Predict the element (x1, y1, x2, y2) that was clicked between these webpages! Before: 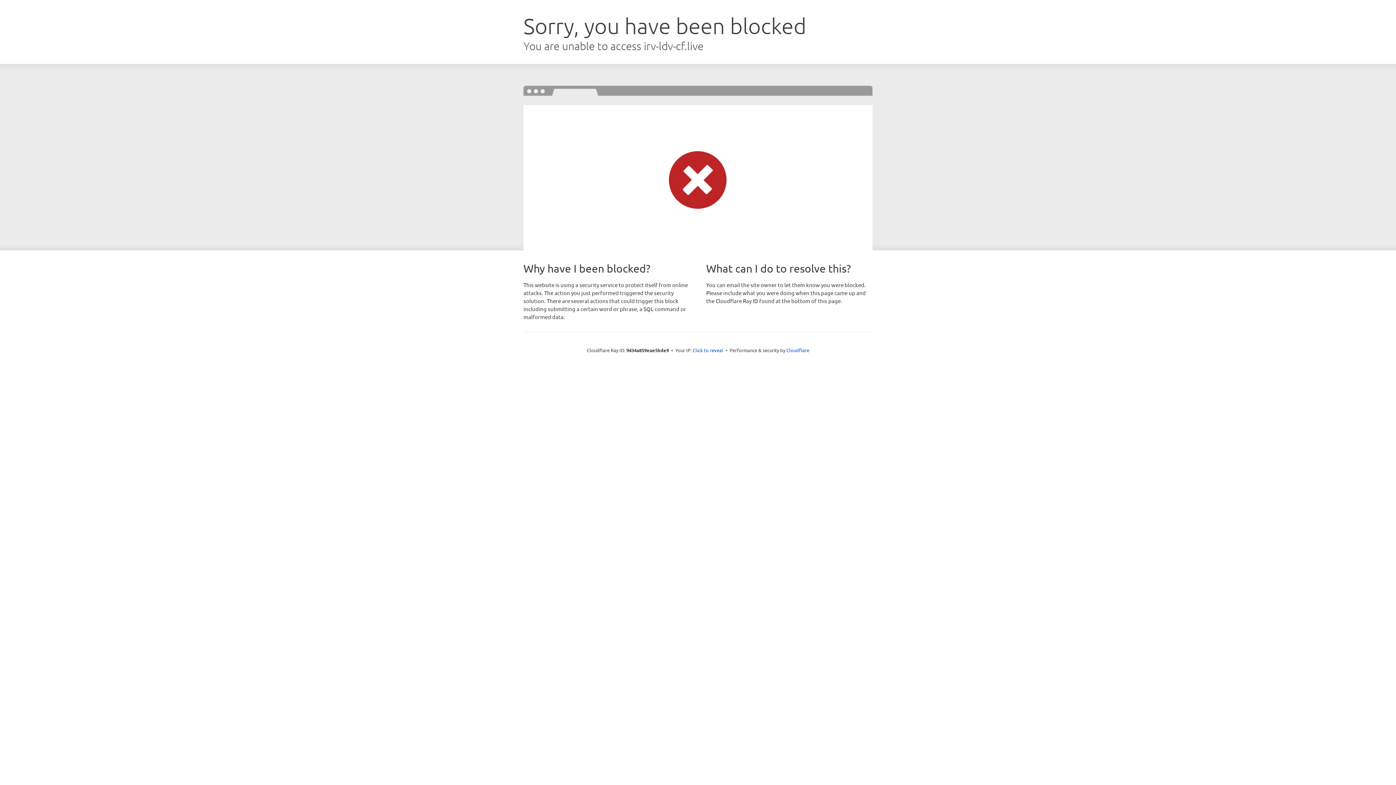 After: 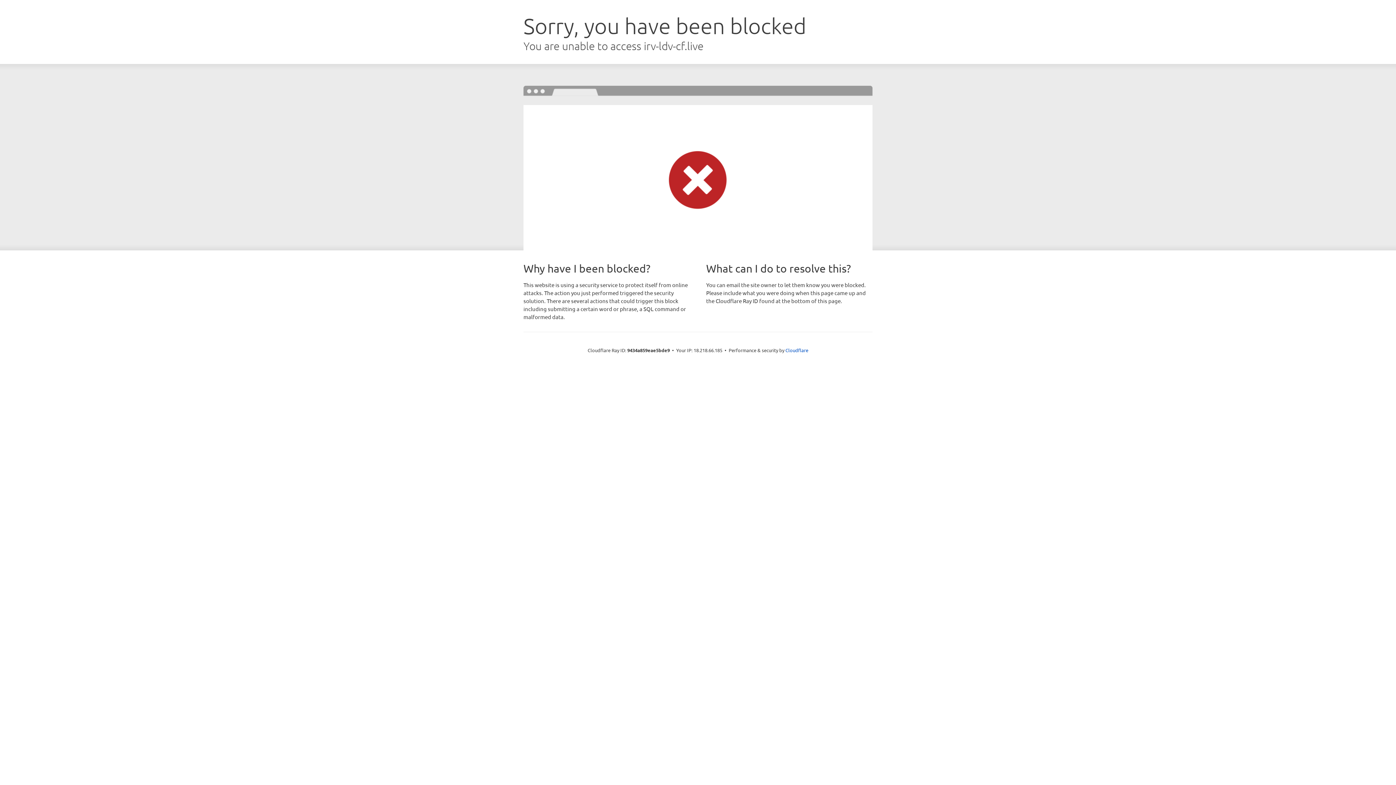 Action: label: Click to reveal bbox: (692, 346, 723, 353)